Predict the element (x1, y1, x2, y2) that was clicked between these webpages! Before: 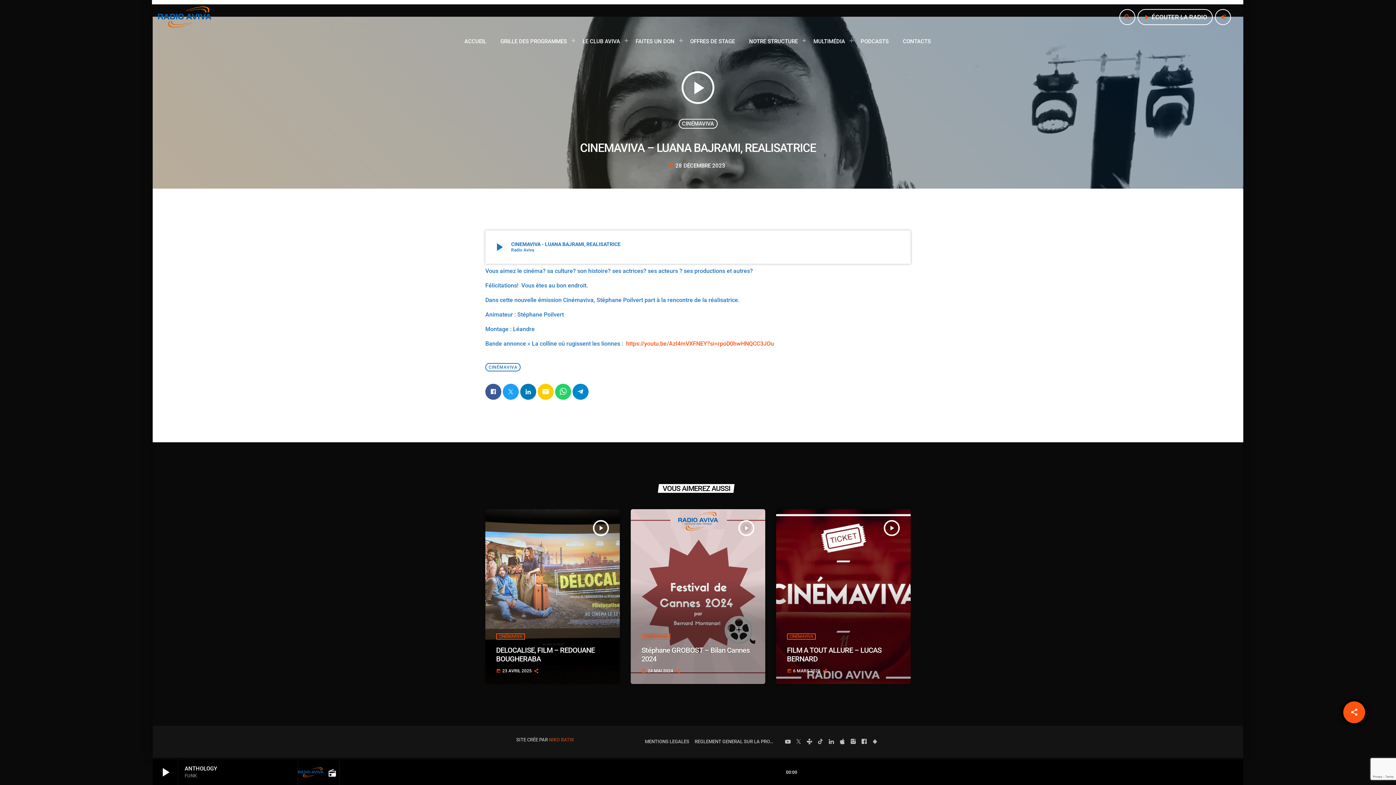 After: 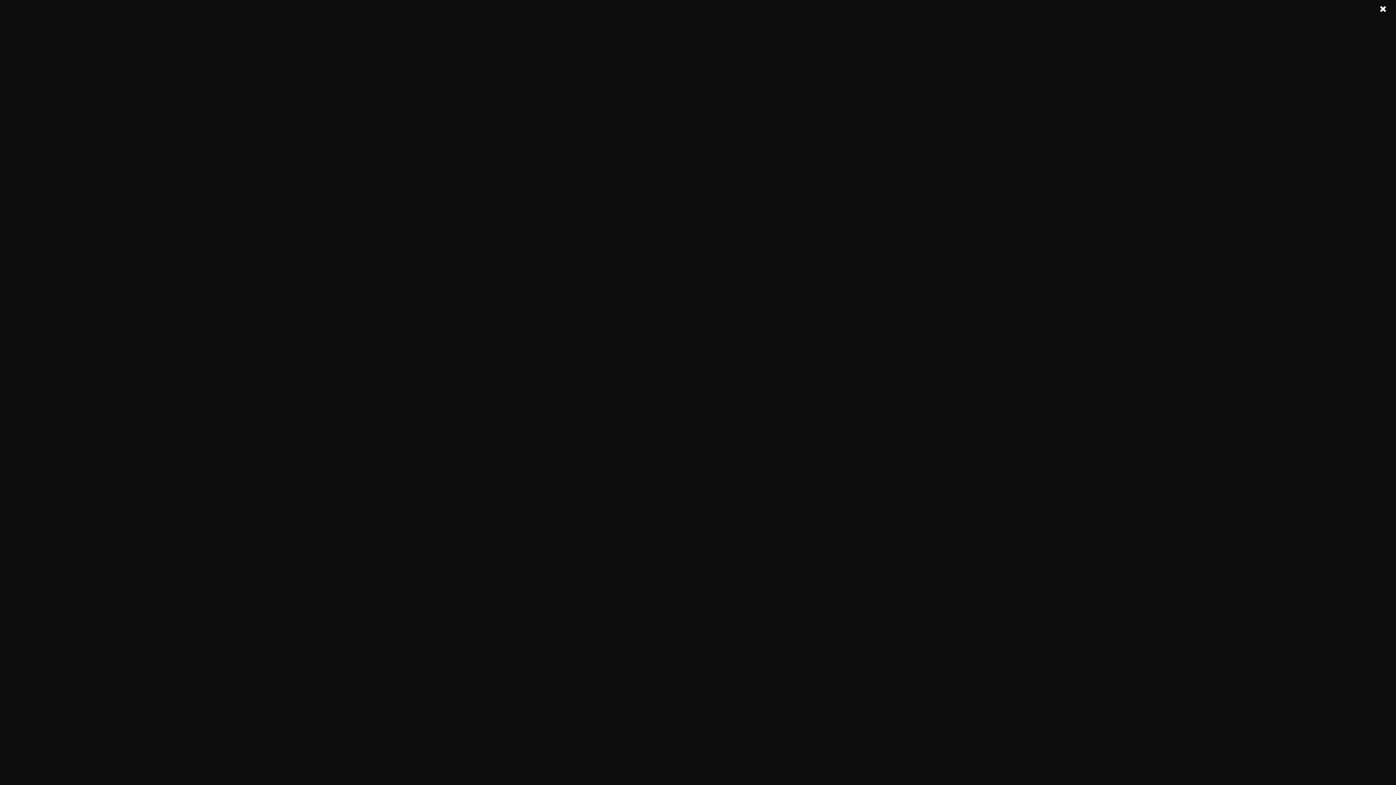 Action: label: https://youtu.be/Azl4mVXFNEY?si=rpoD0hwHNQCC3JOu  bbox: (626, 340, 775, 347)